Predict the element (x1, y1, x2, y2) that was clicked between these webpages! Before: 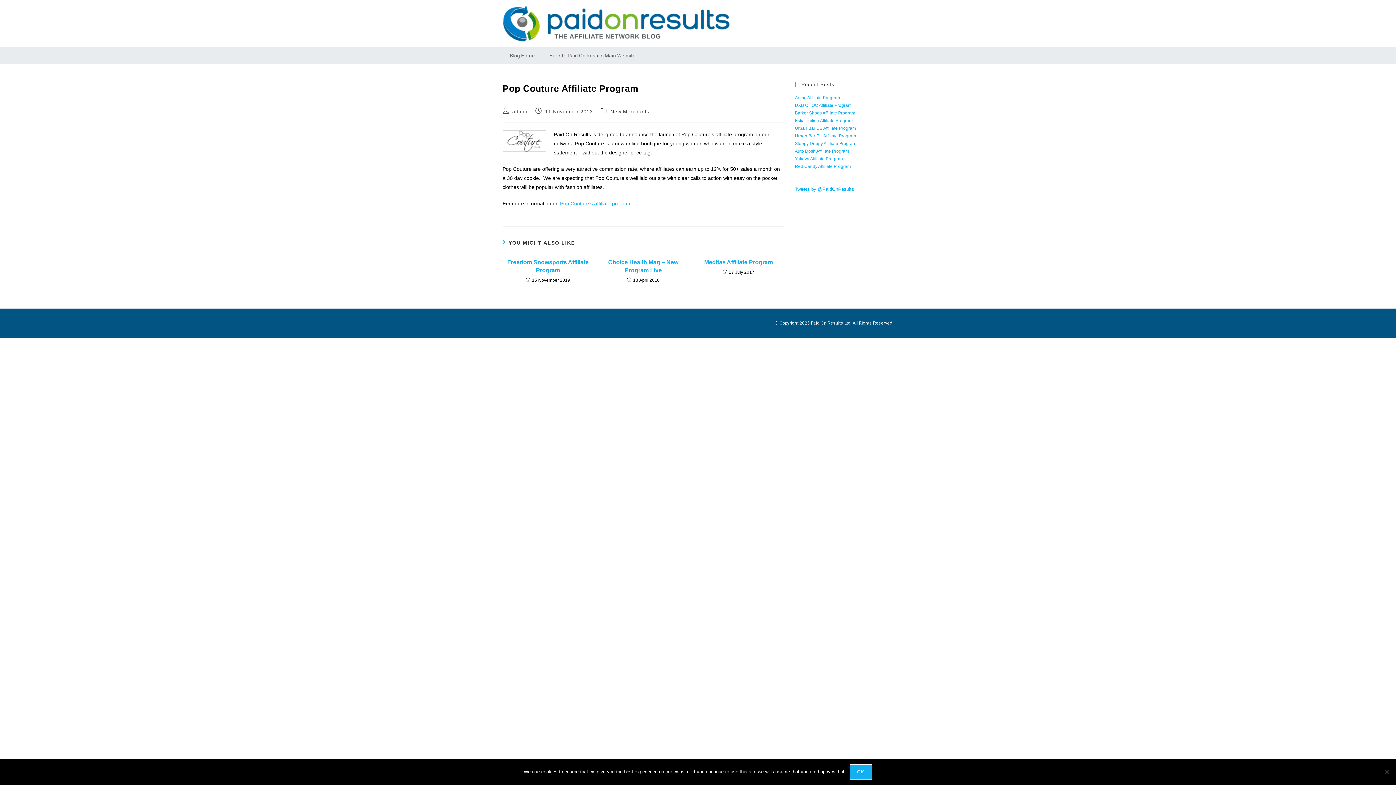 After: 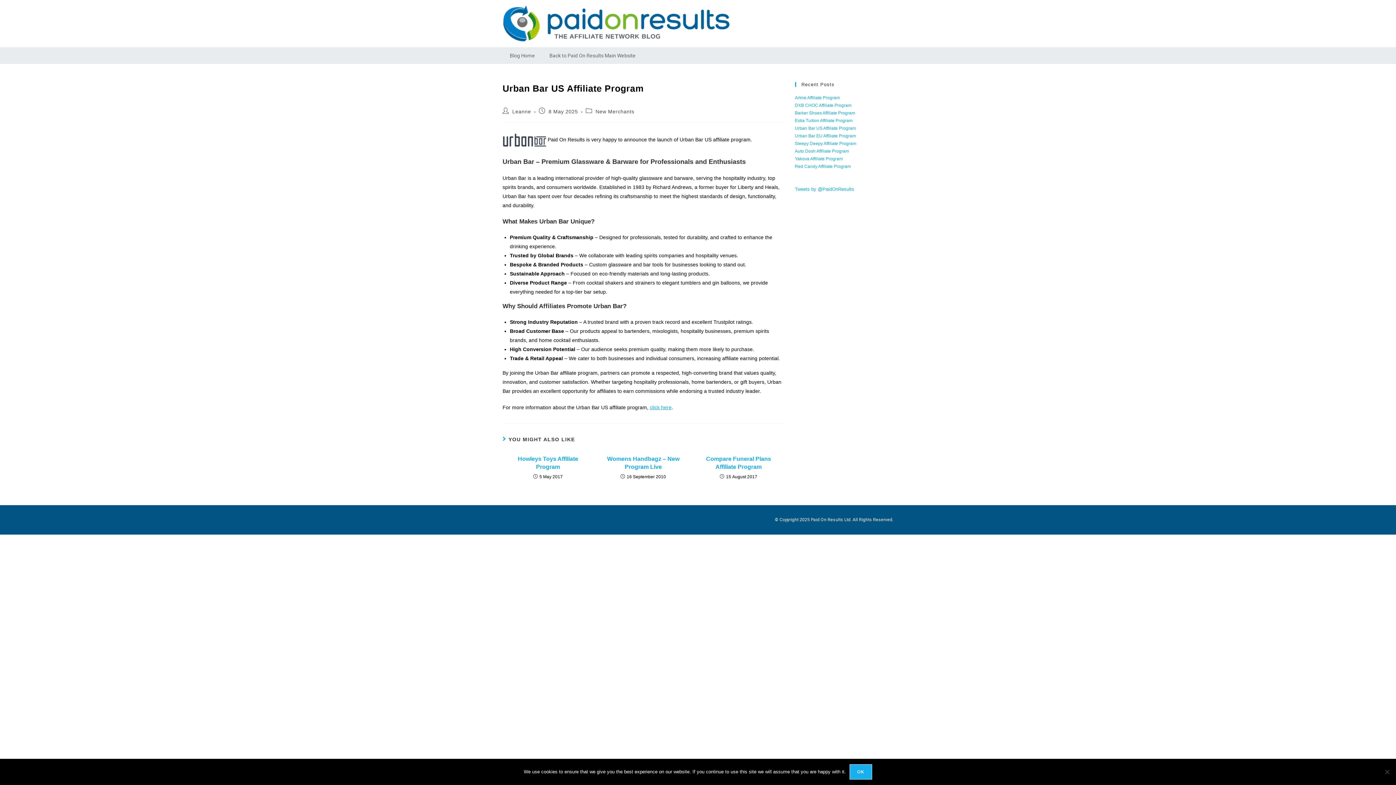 Action: label: Urban Bar US Affiliate Program bbox: (795, 125, 856, 130)